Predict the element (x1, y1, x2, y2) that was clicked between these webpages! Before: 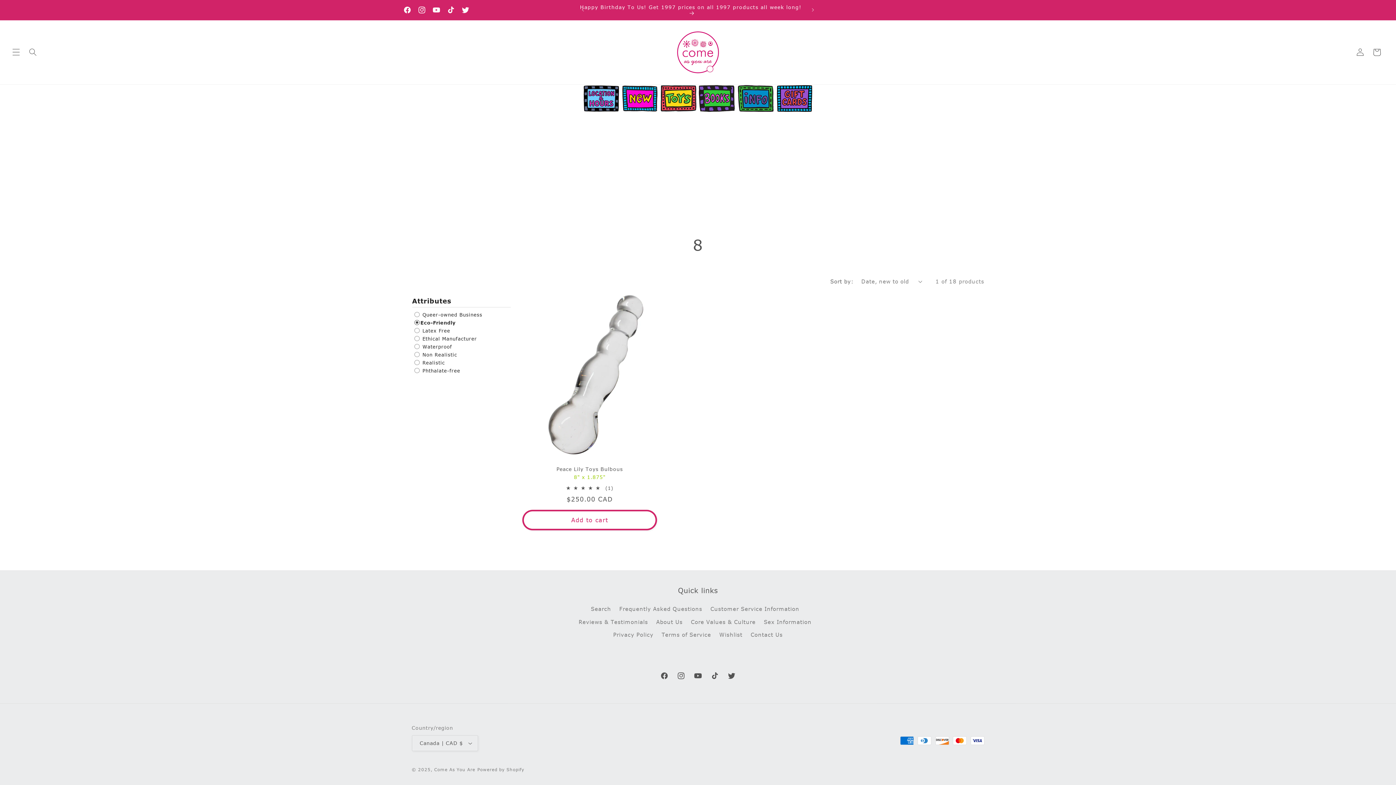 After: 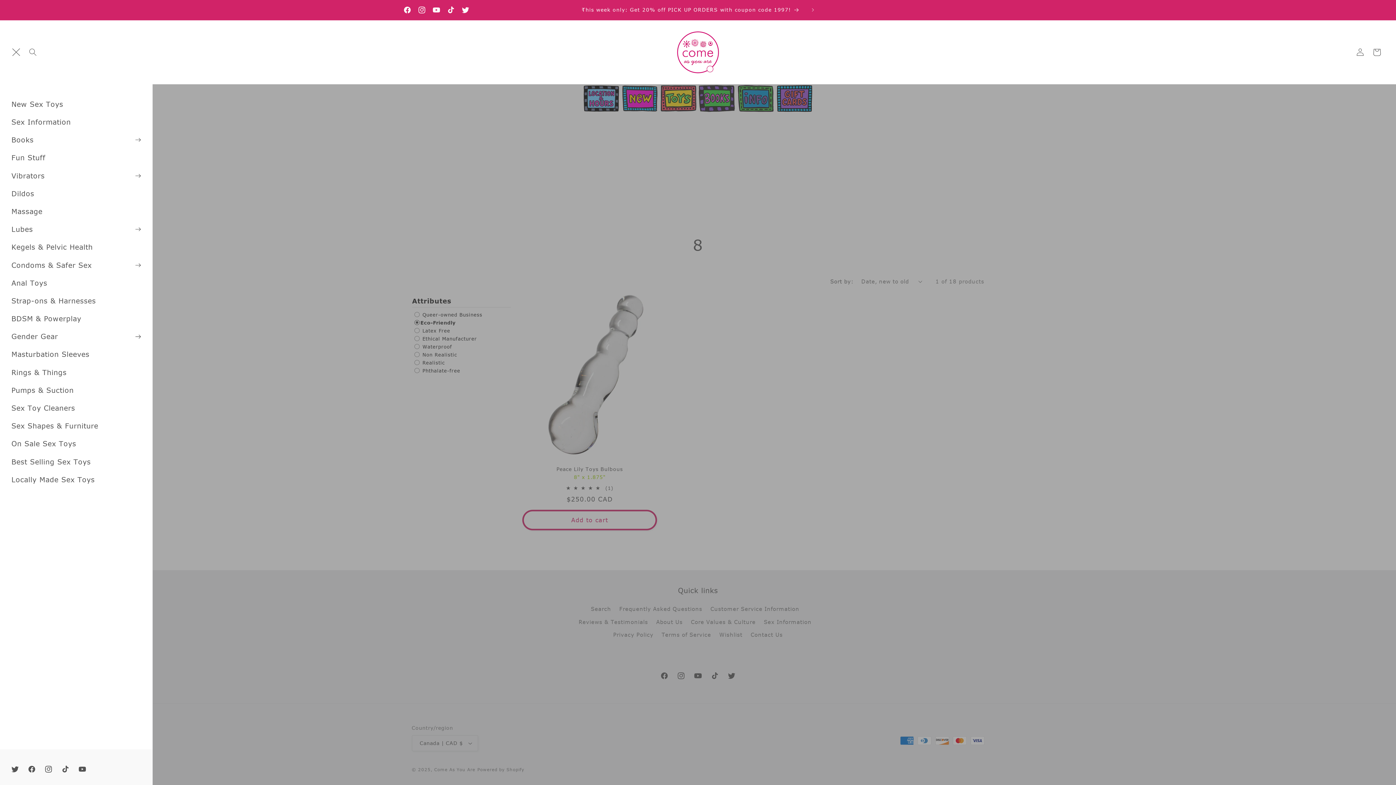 Action: bbox: (7, 43, 24, 60) label: Menu